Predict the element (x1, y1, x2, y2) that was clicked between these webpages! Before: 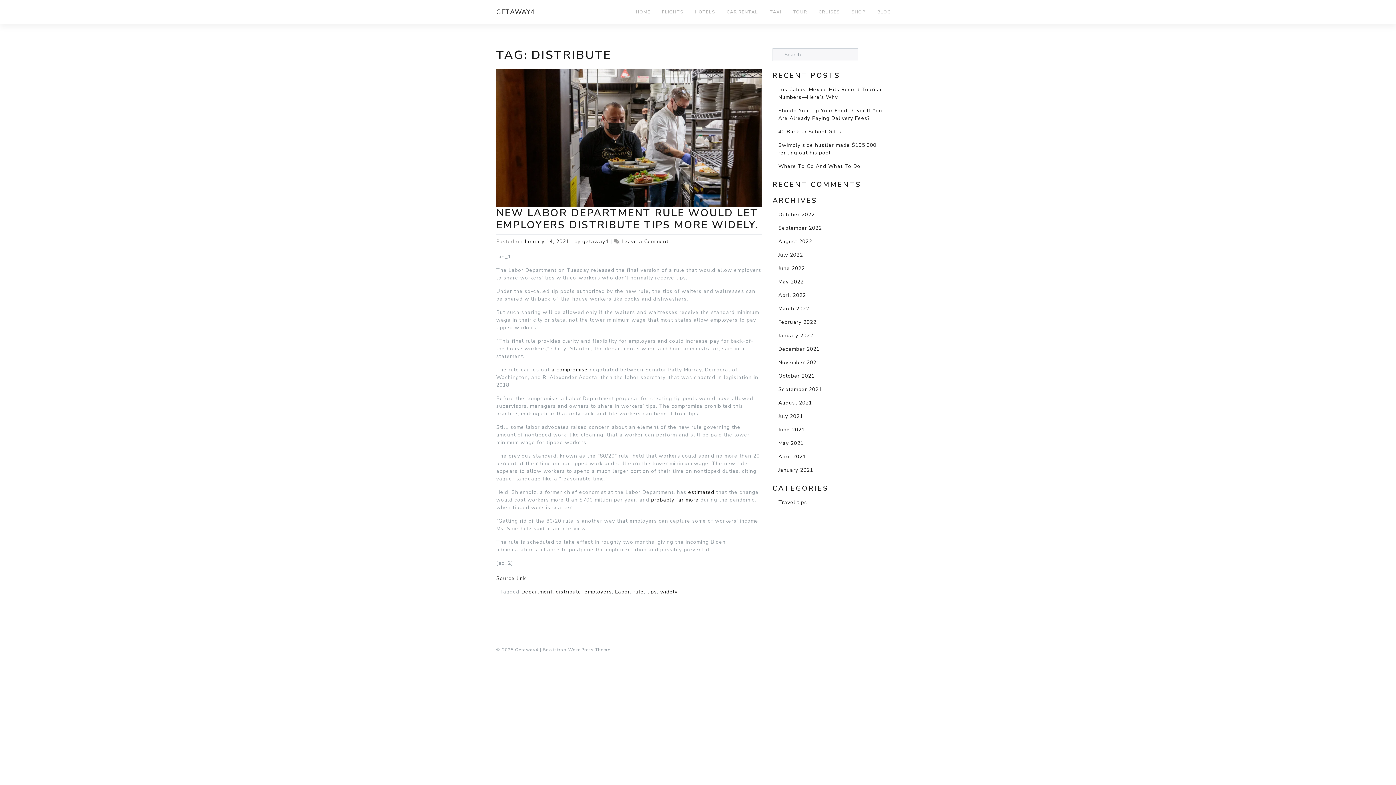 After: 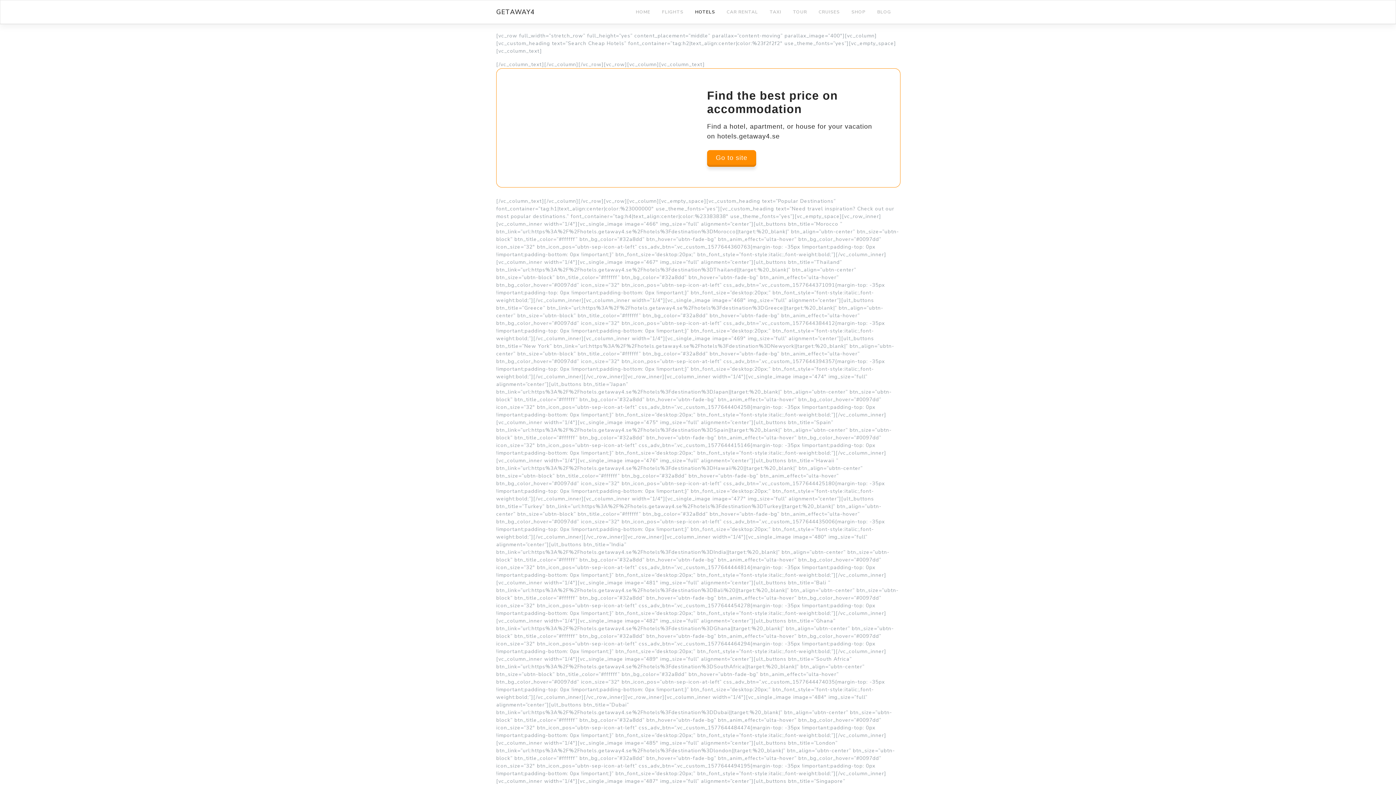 Action: label: HOTELS bbox: (692, 4, 718, 19)